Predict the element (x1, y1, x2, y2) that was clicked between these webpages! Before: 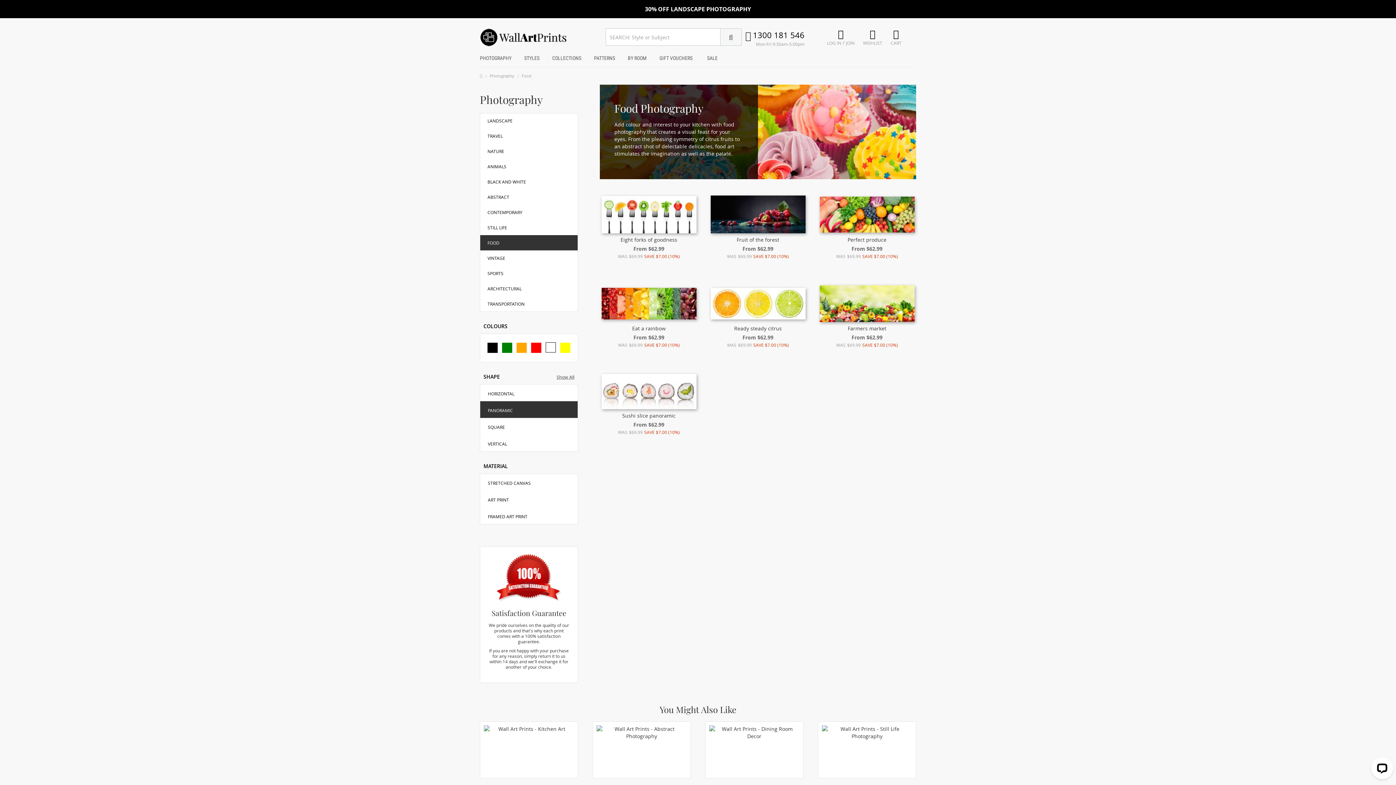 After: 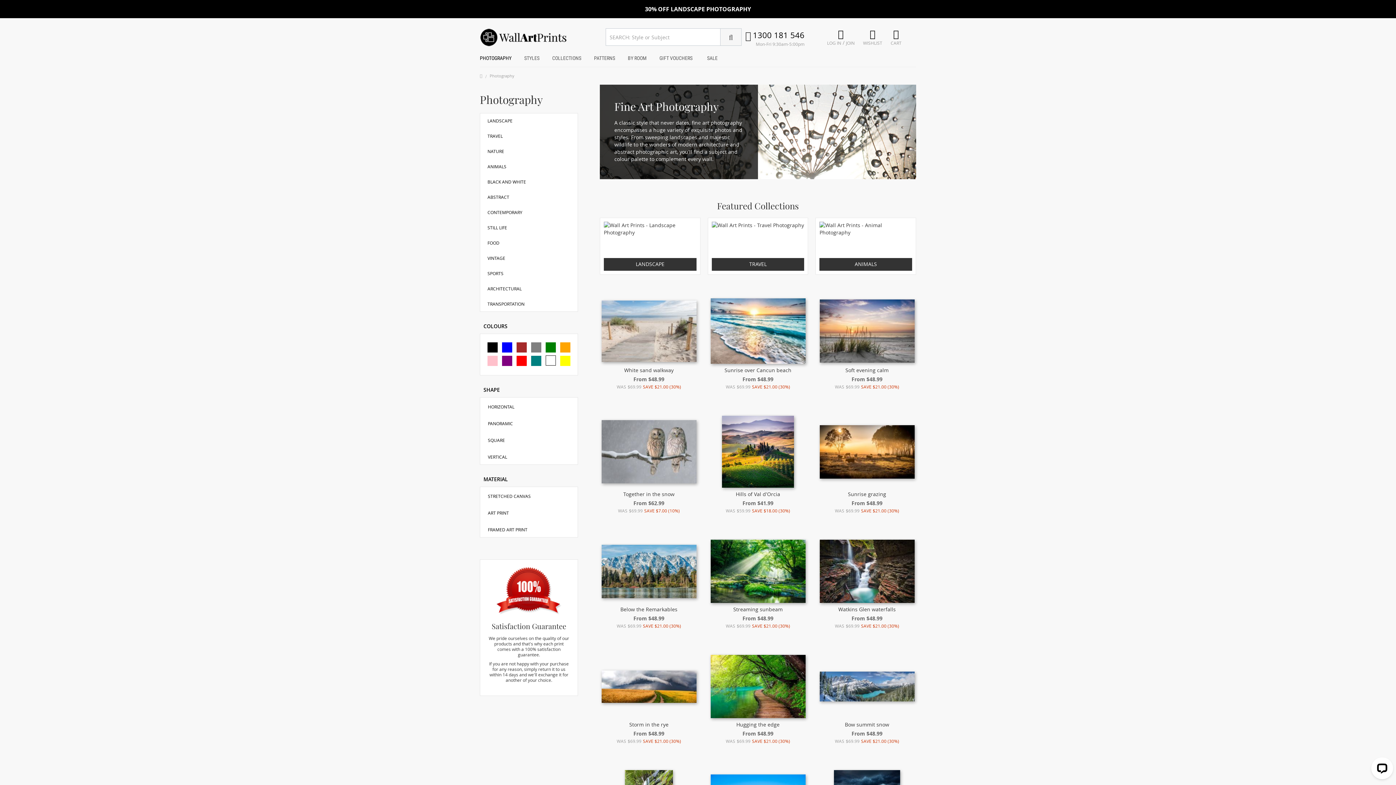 Action: bbox: (480, 49, 518, 66) label: PHOTOGRAPHY